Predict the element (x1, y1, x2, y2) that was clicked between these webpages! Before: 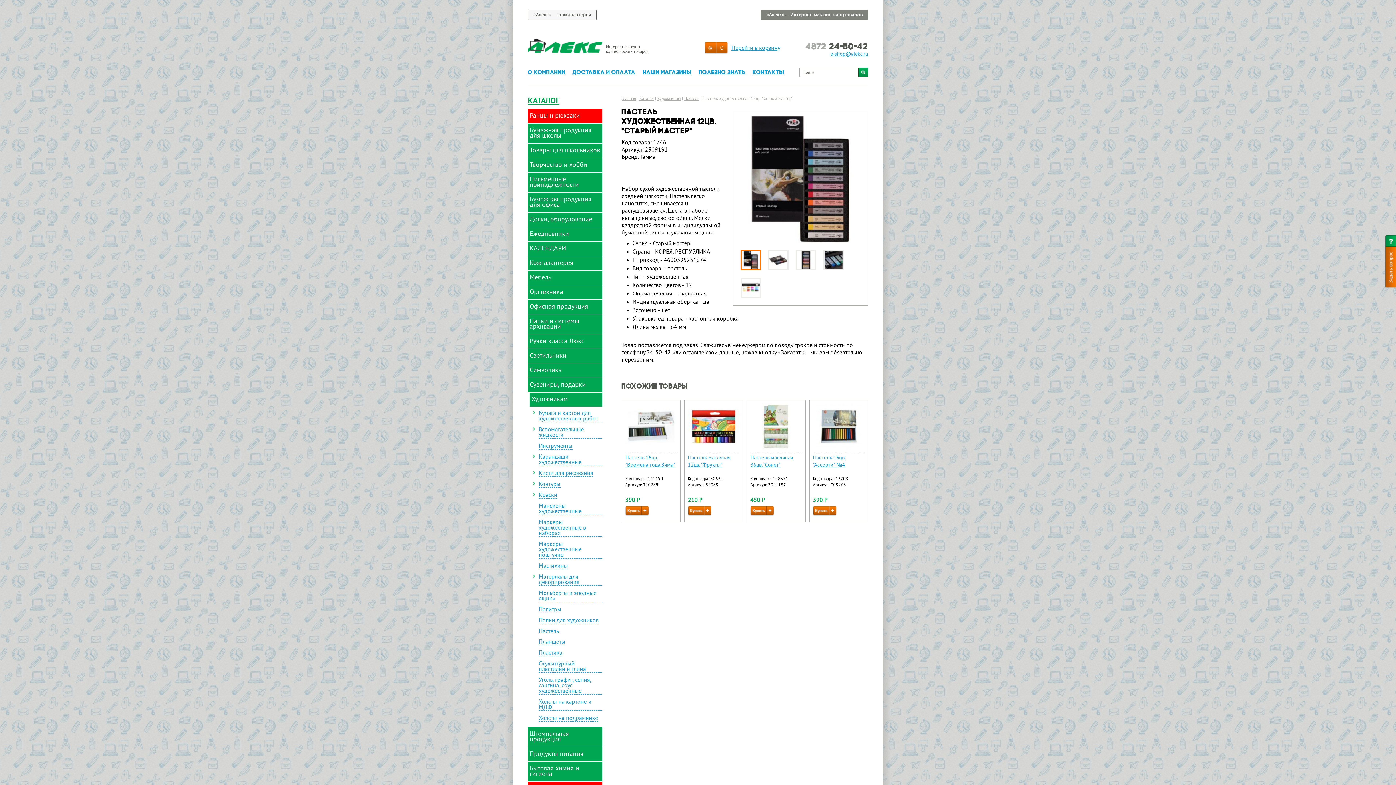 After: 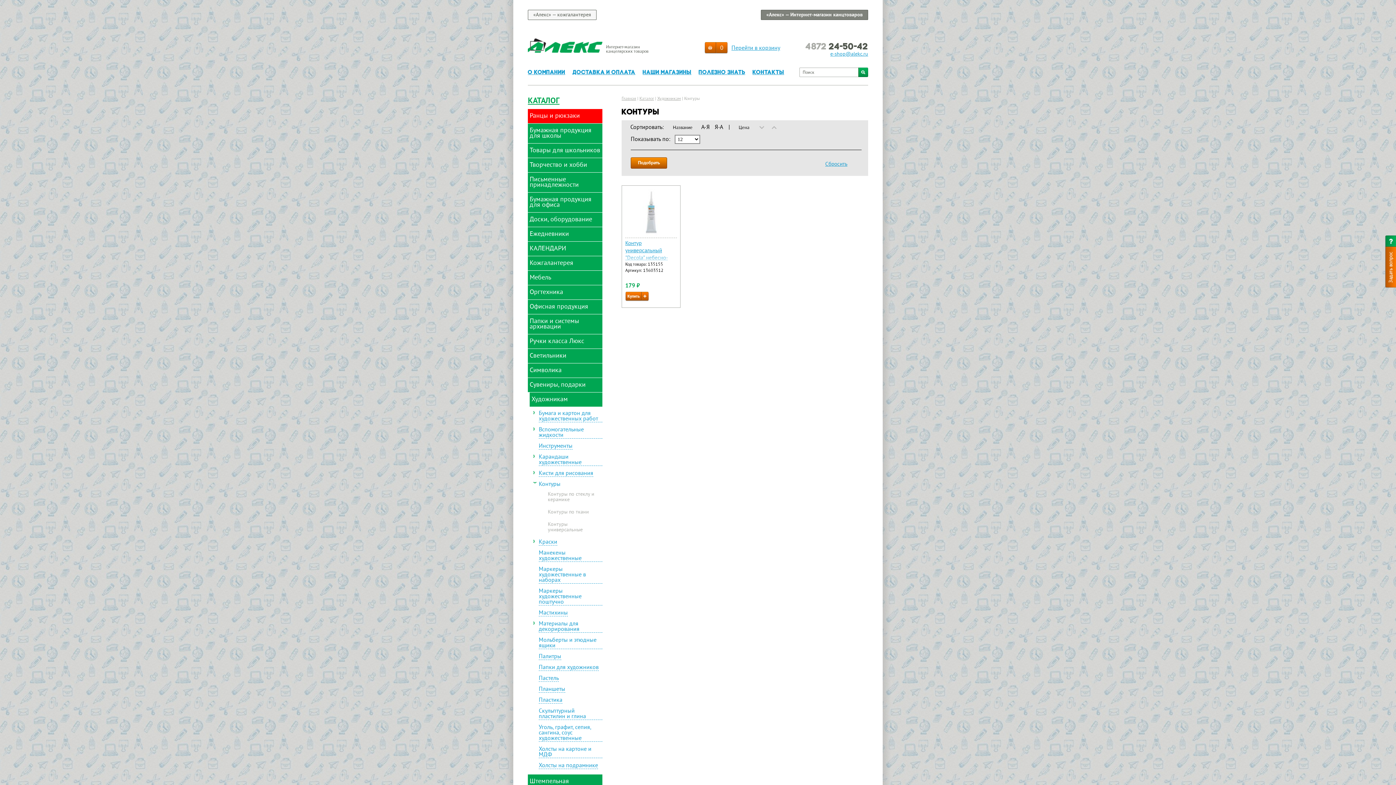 Action: bbox: (538, 482, 560, 488) label: Контуры